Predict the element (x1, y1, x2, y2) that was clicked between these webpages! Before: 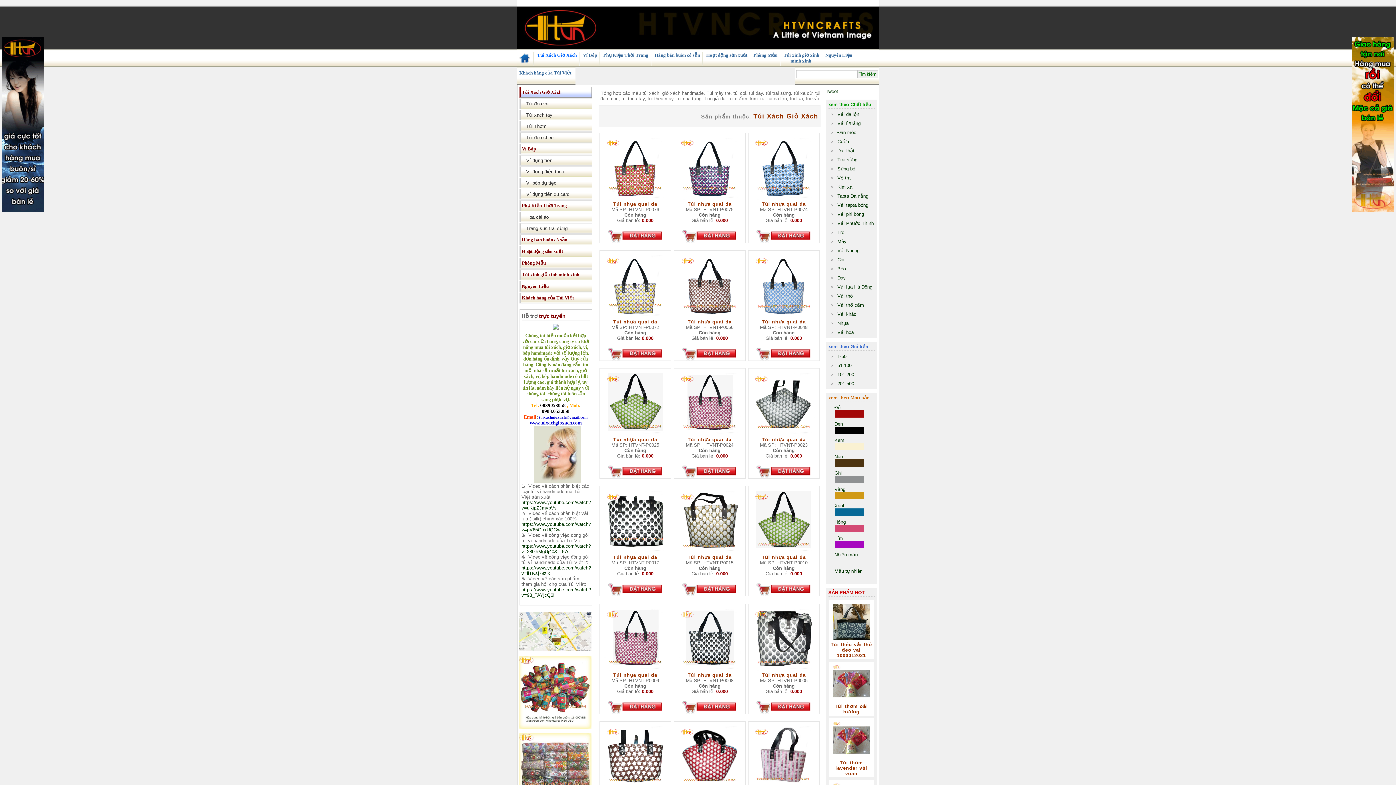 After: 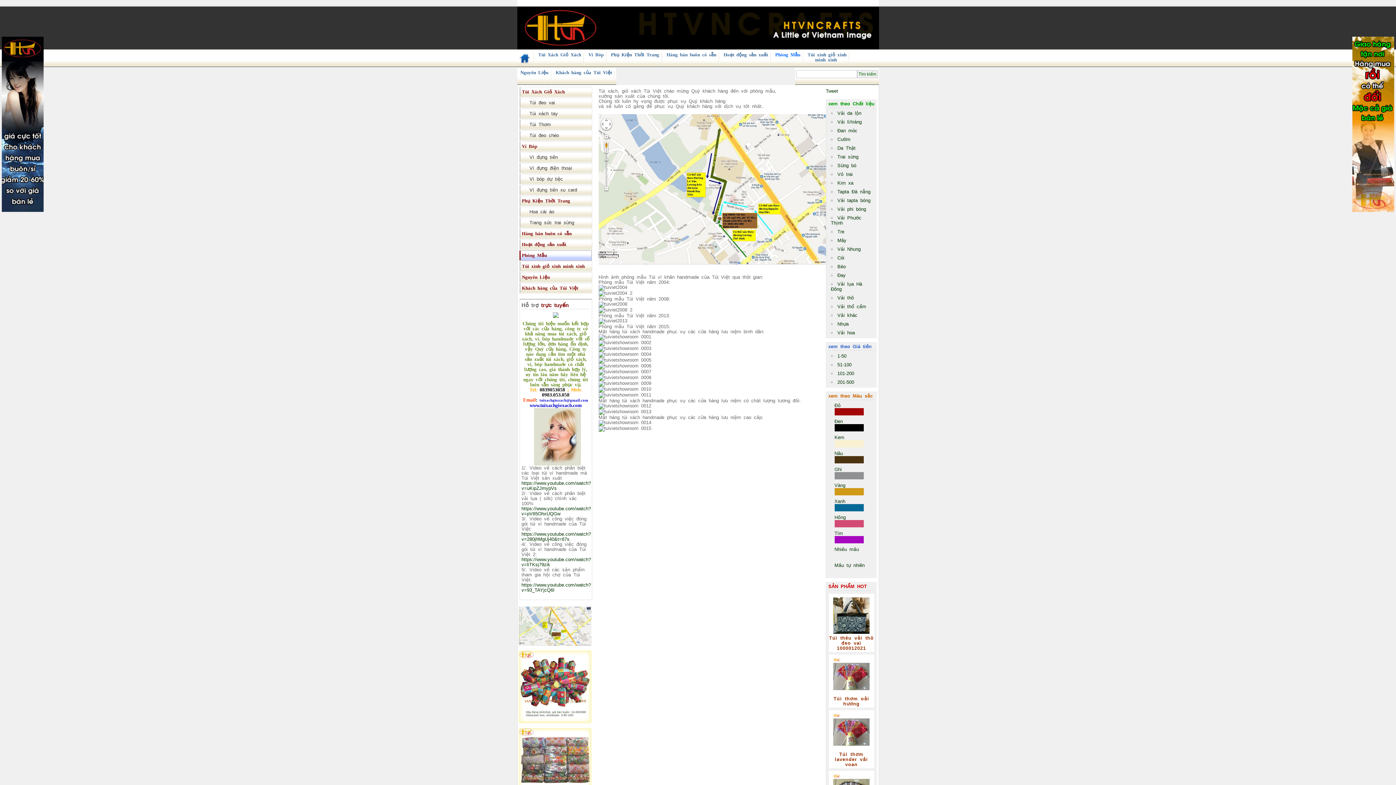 Action: bbox: (522, 260, 546, 265) label: Phòng Mẫu